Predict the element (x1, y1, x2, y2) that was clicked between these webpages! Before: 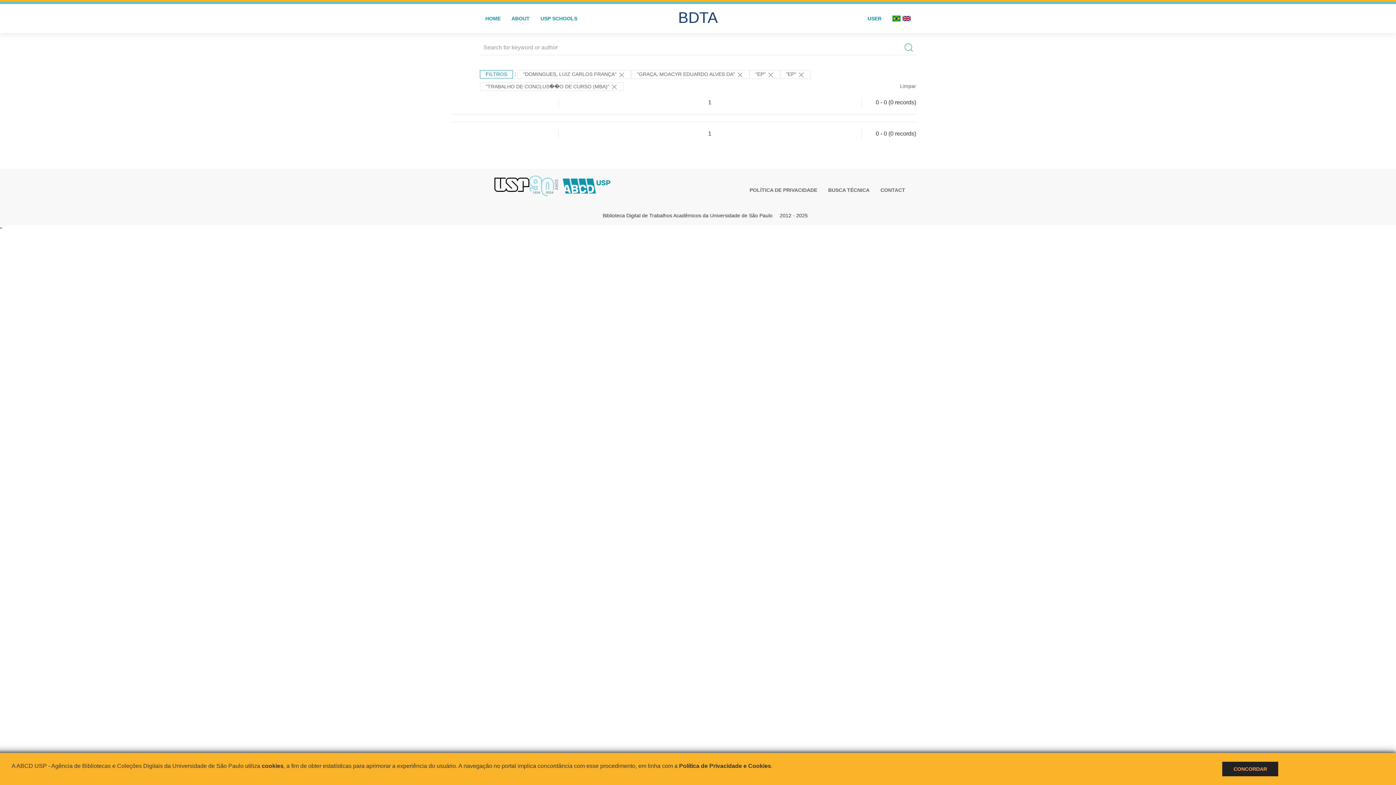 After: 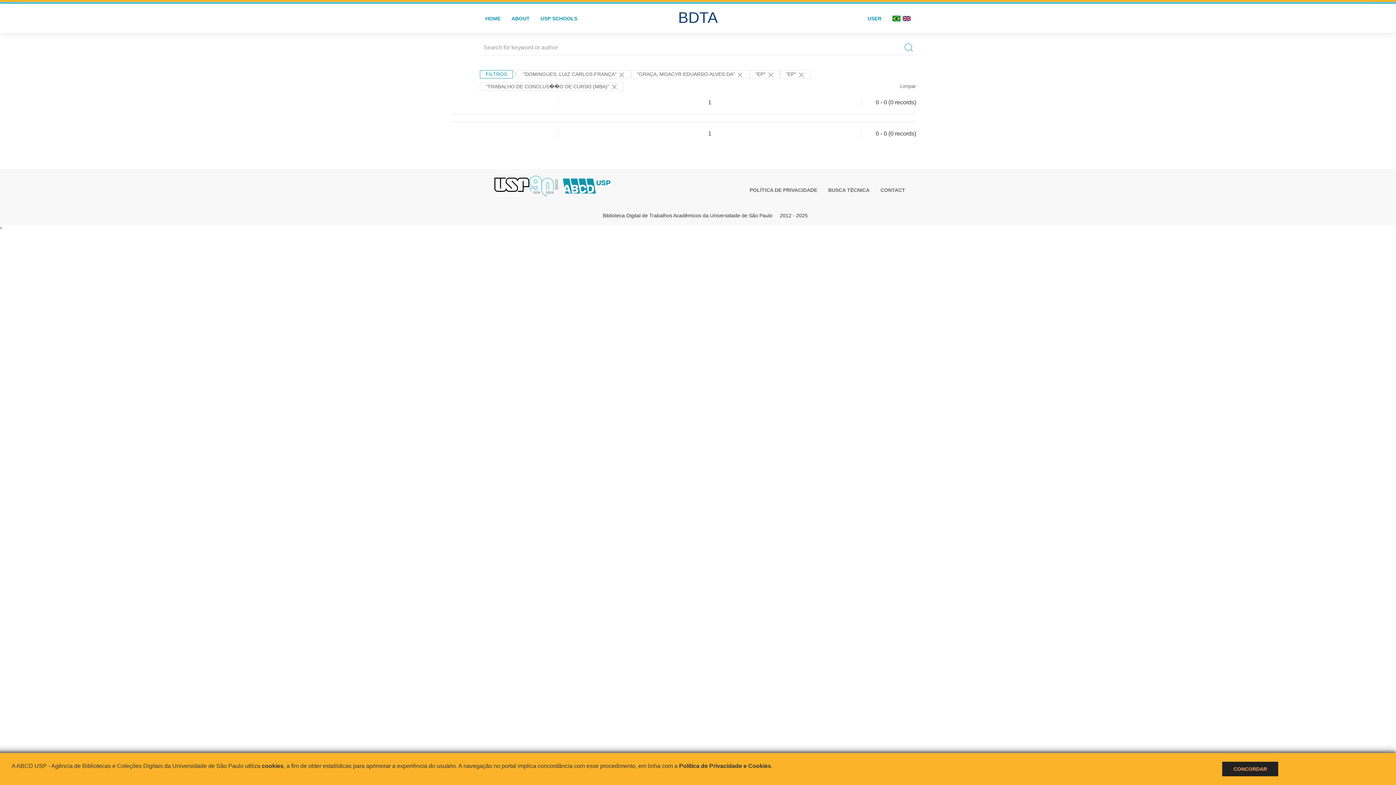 Action: bbox: (901, 4, 916, 33)